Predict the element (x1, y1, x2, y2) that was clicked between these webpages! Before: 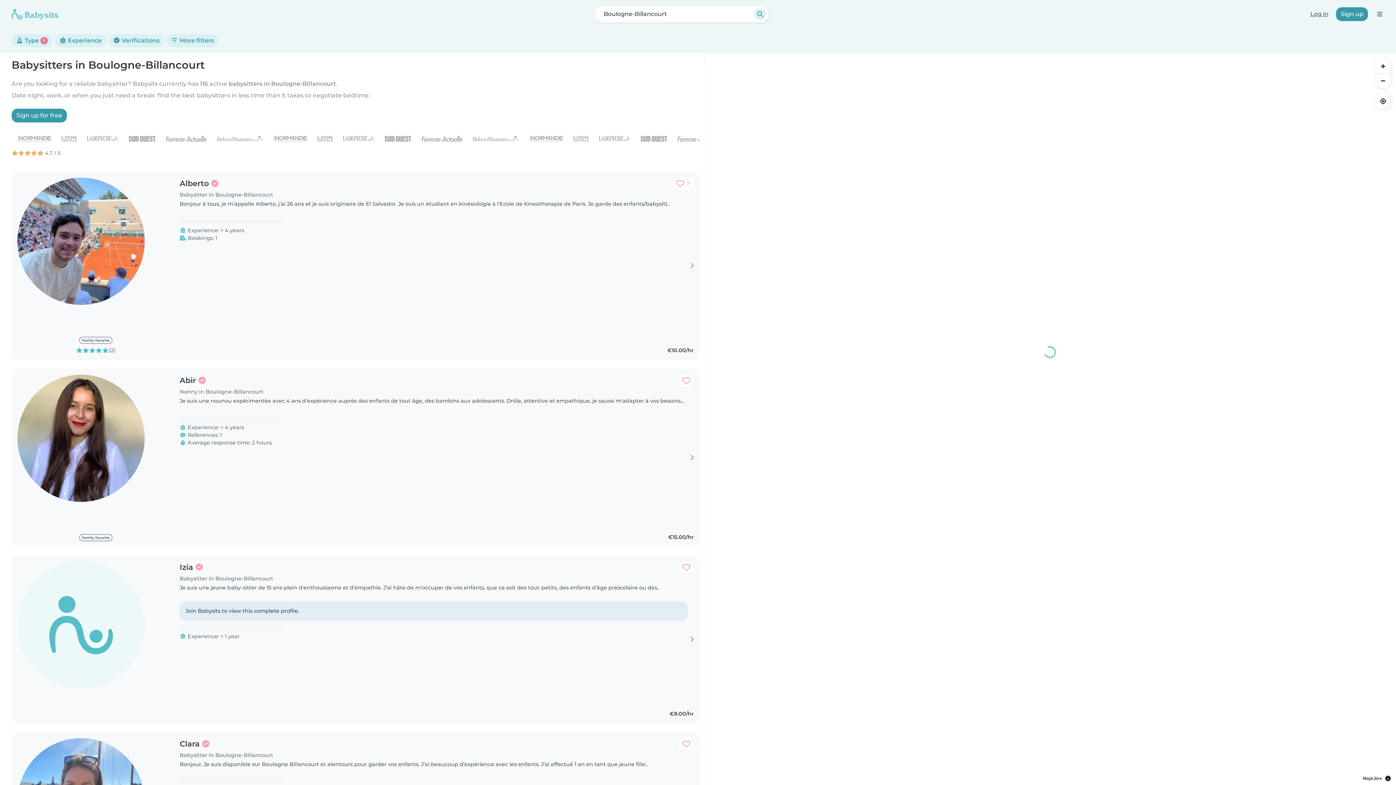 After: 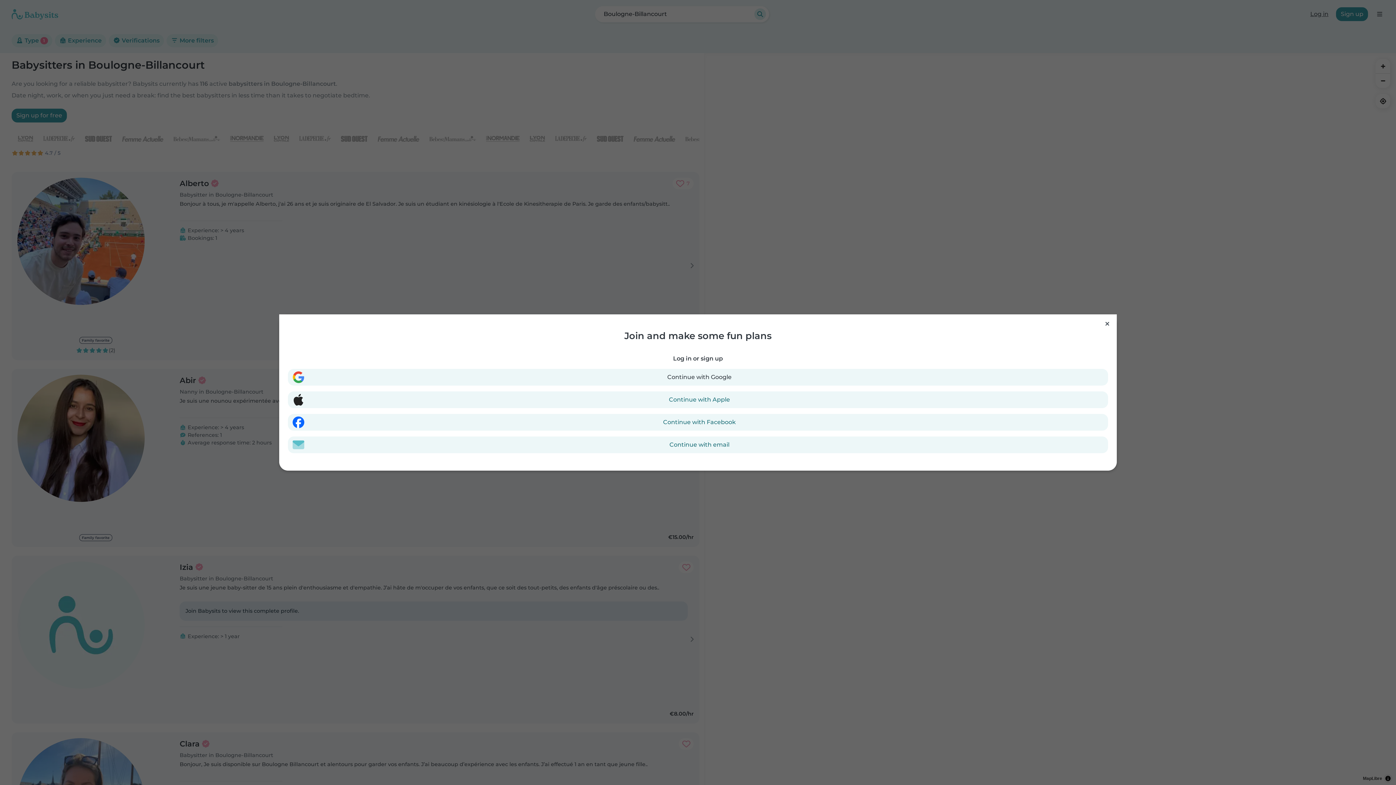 Action: bbox: (678, 375, 693, 386) label: Add to favorites. Favorited: 0 times